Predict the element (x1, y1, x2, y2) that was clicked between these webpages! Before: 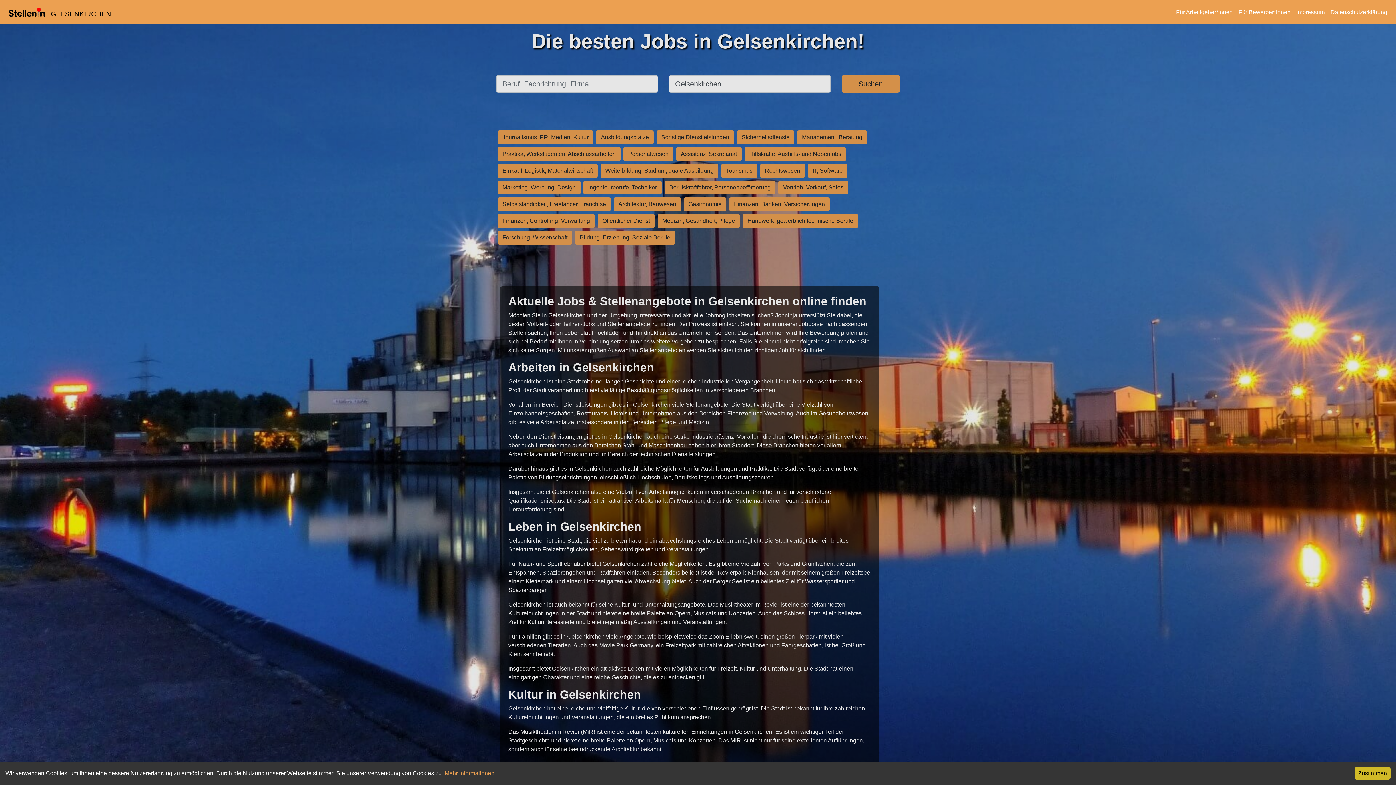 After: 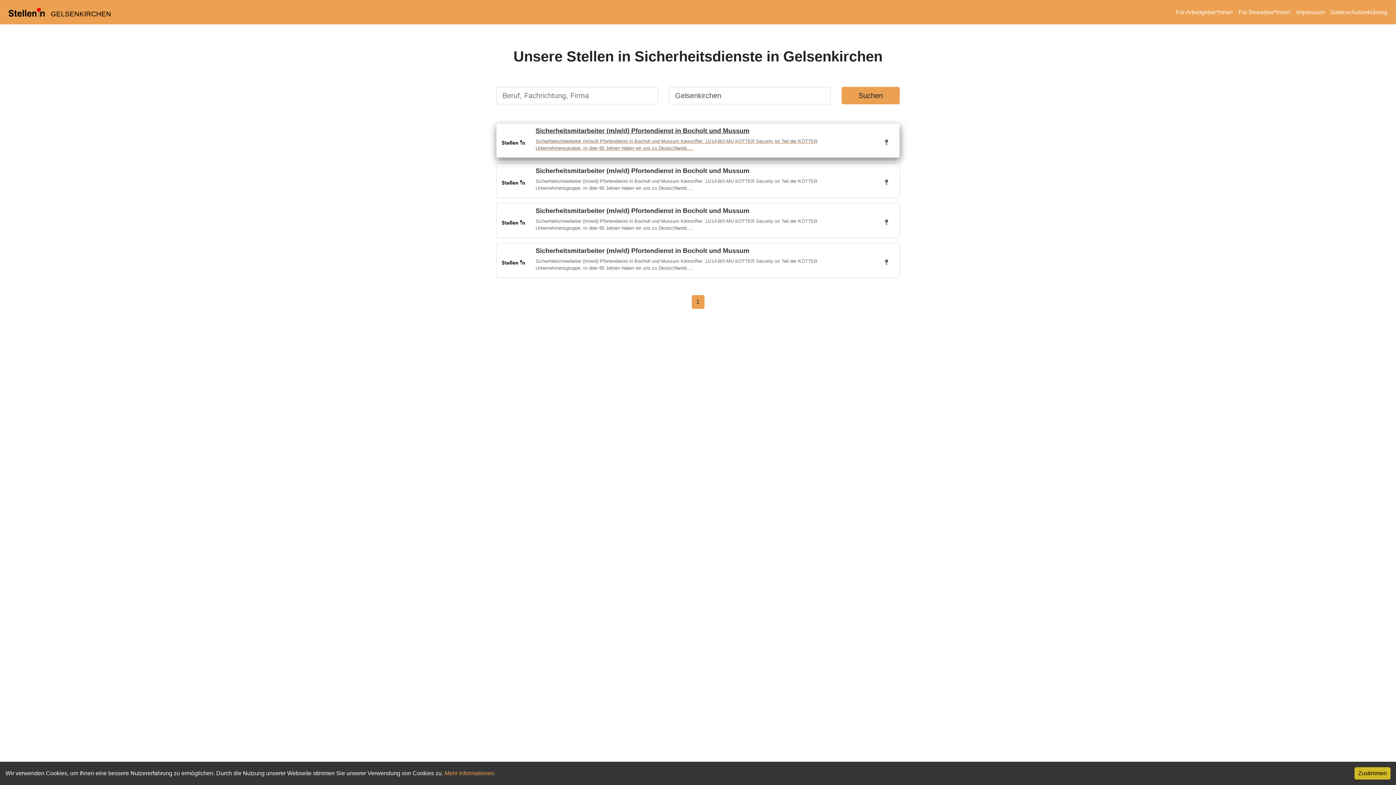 Action: bbox: (735, 133, 796, 140) label: Sicherheitsdienste